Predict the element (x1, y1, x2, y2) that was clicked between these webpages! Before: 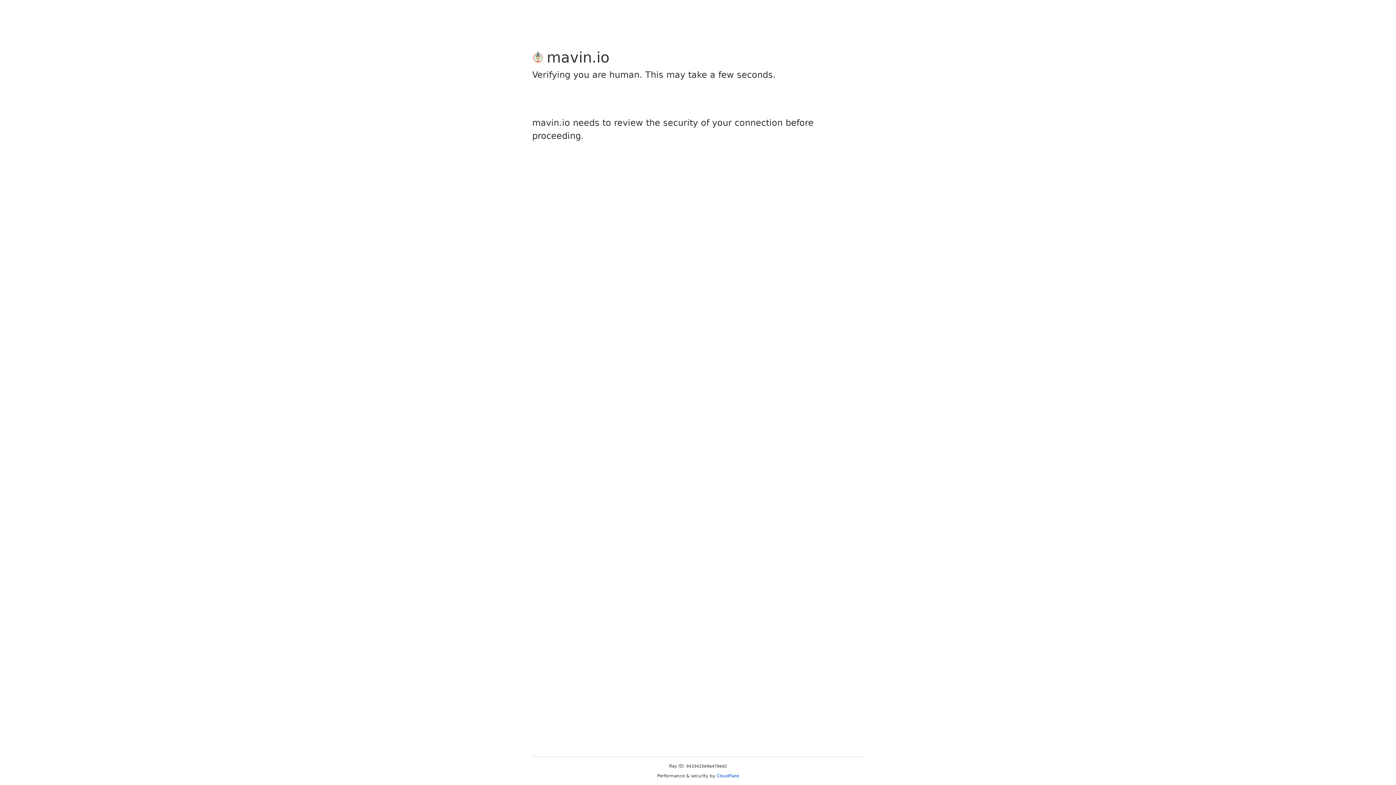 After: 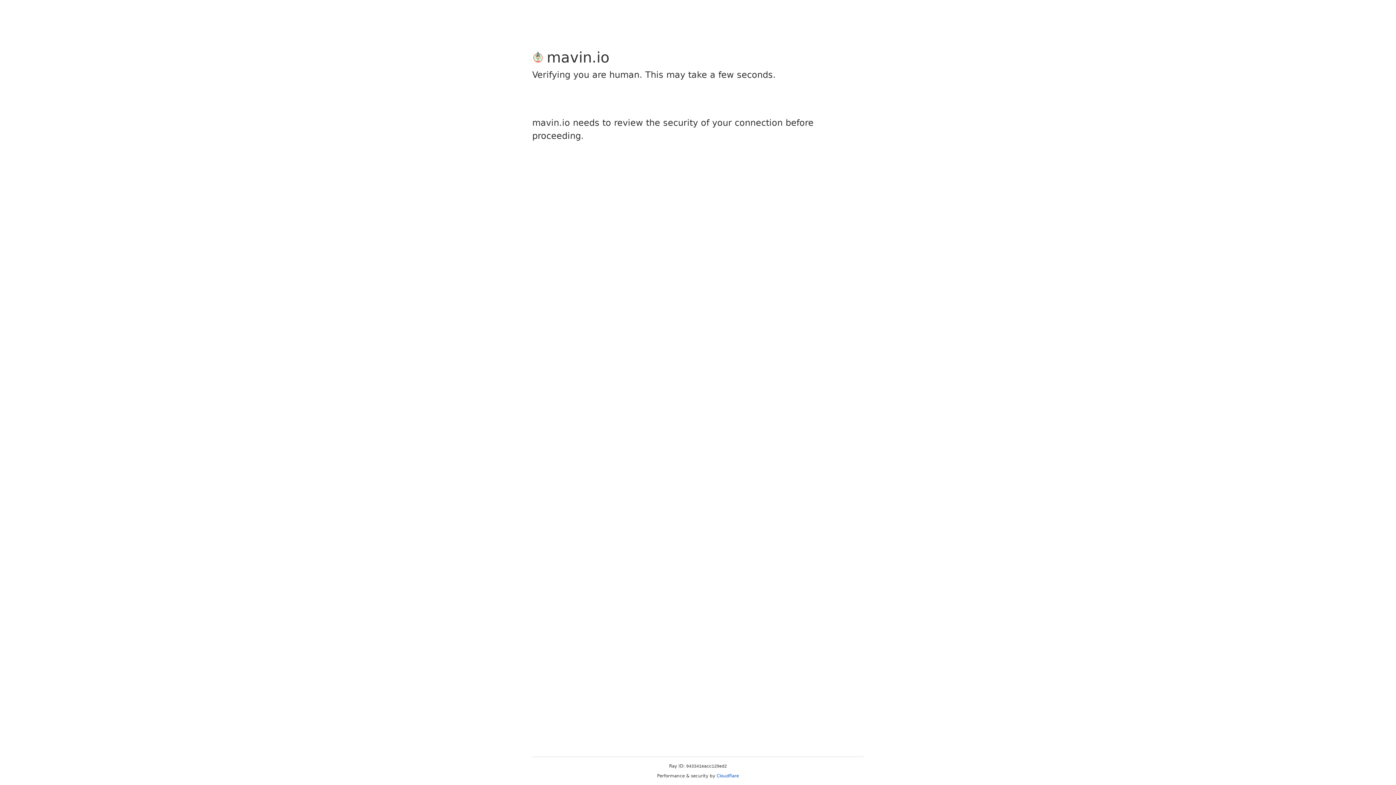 Action: bbox: (716, 773, 739, 778) label: Cloudflare